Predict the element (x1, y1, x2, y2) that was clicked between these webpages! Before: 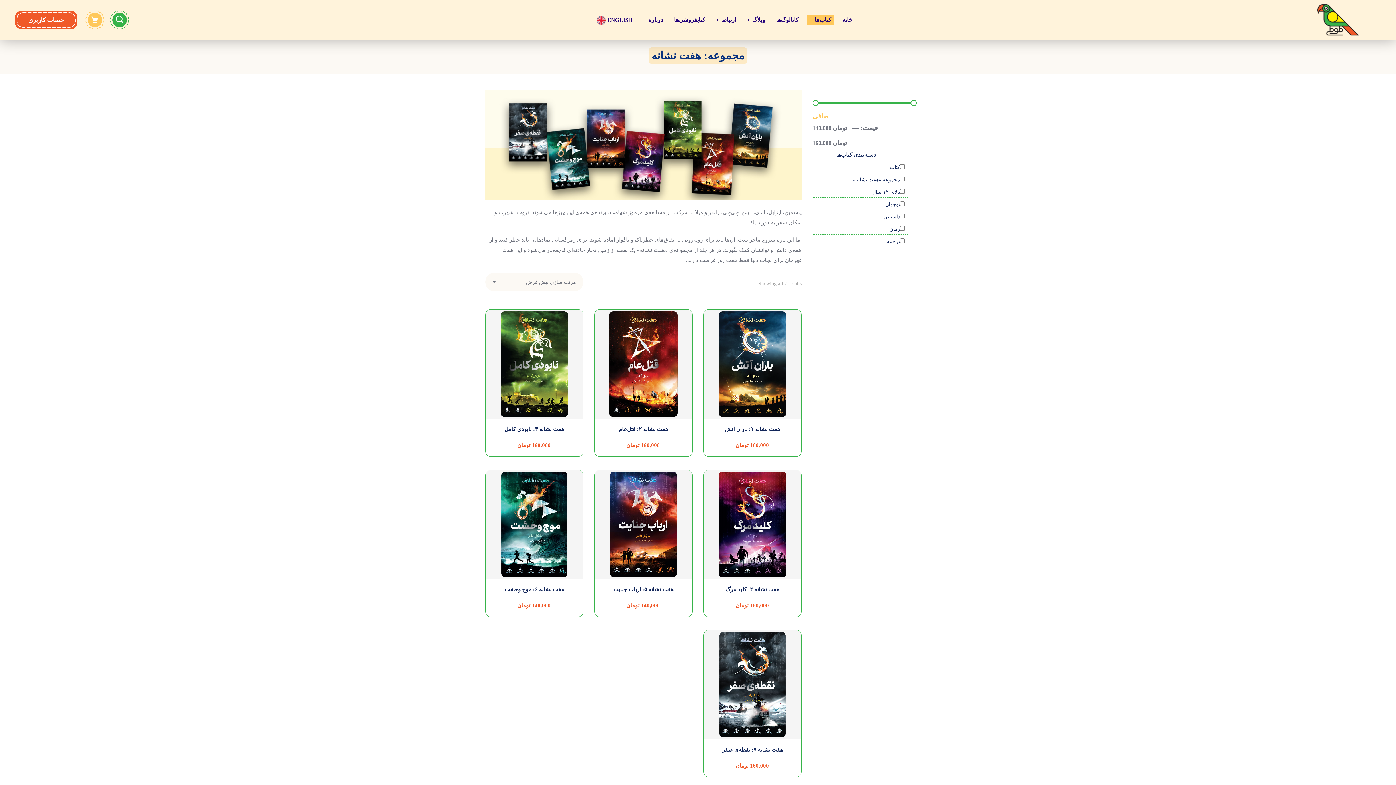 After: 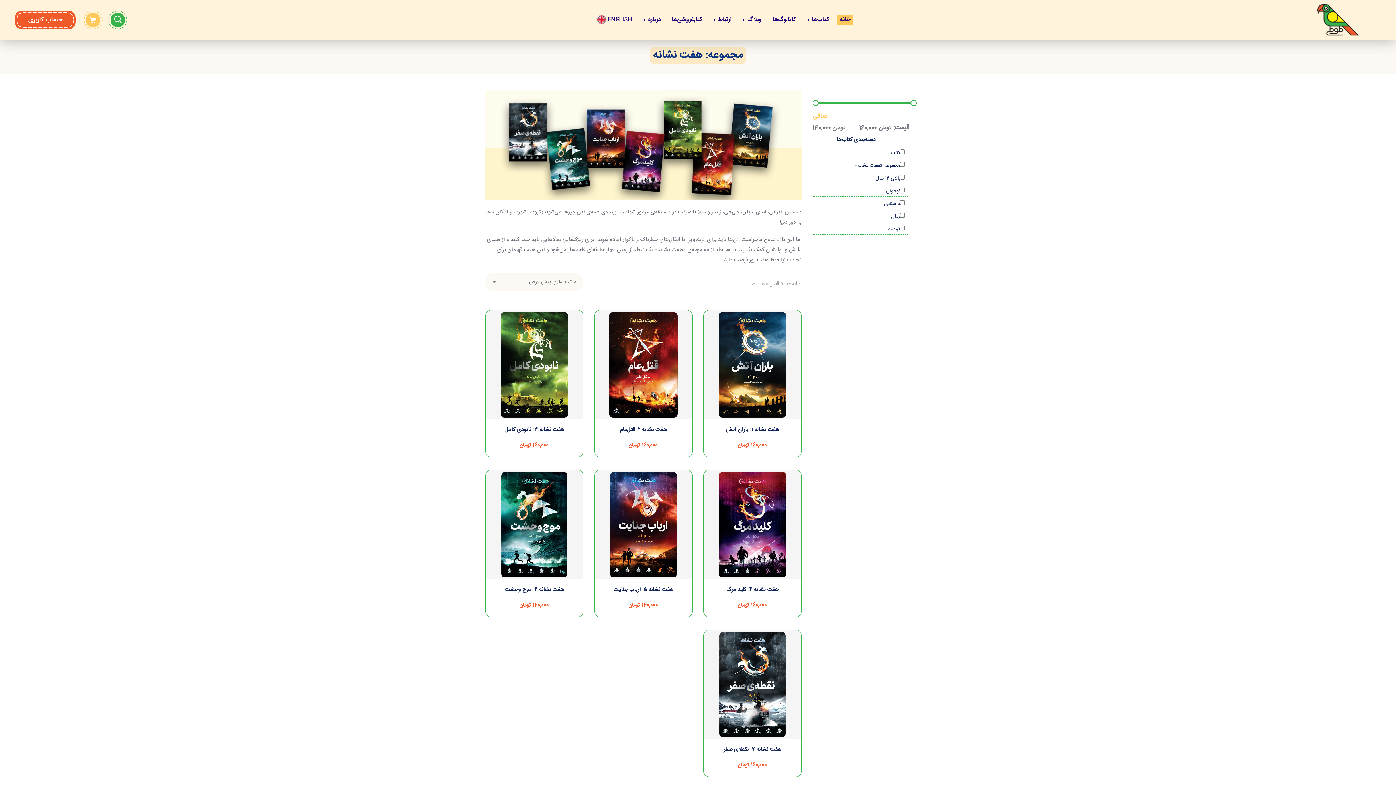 Action: label: صافی bbox: (812, 112, 828, 120)